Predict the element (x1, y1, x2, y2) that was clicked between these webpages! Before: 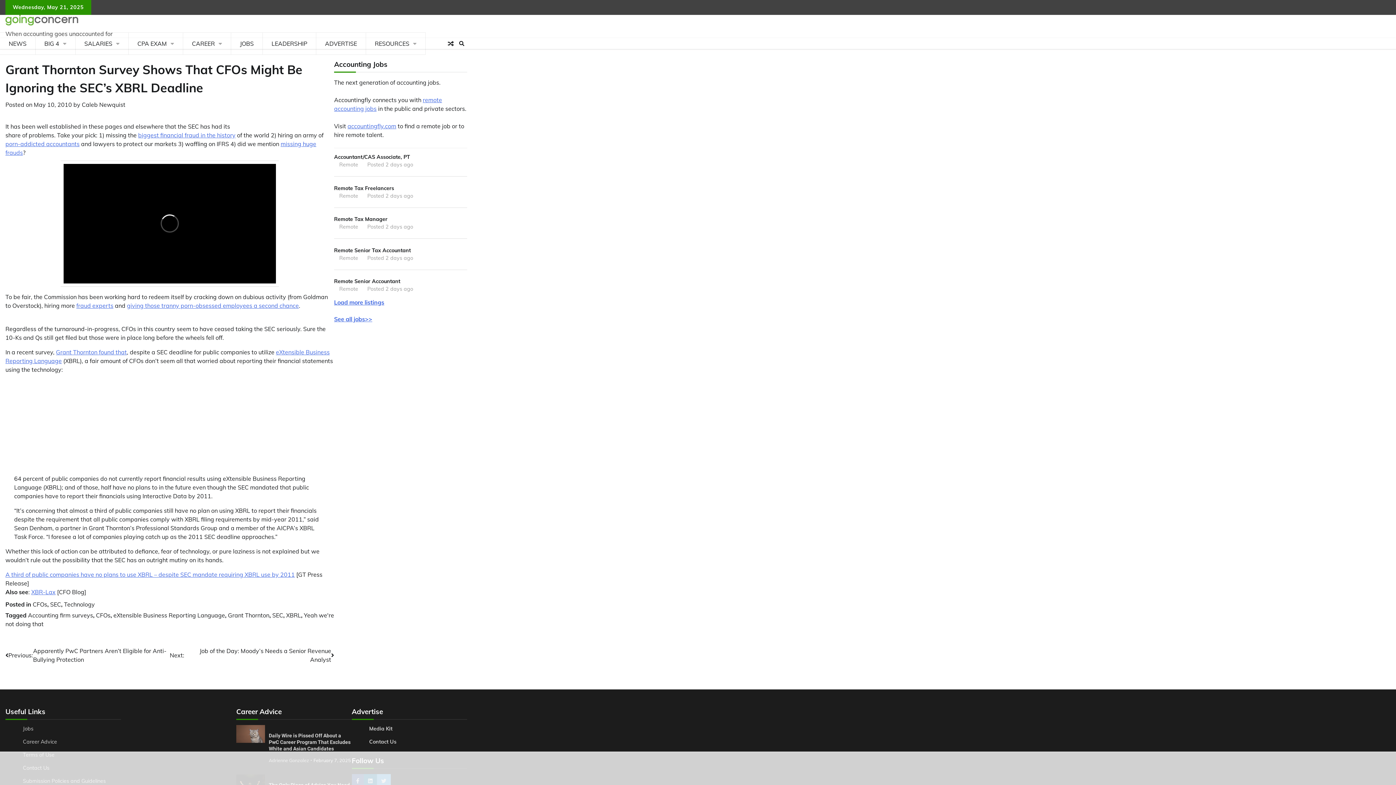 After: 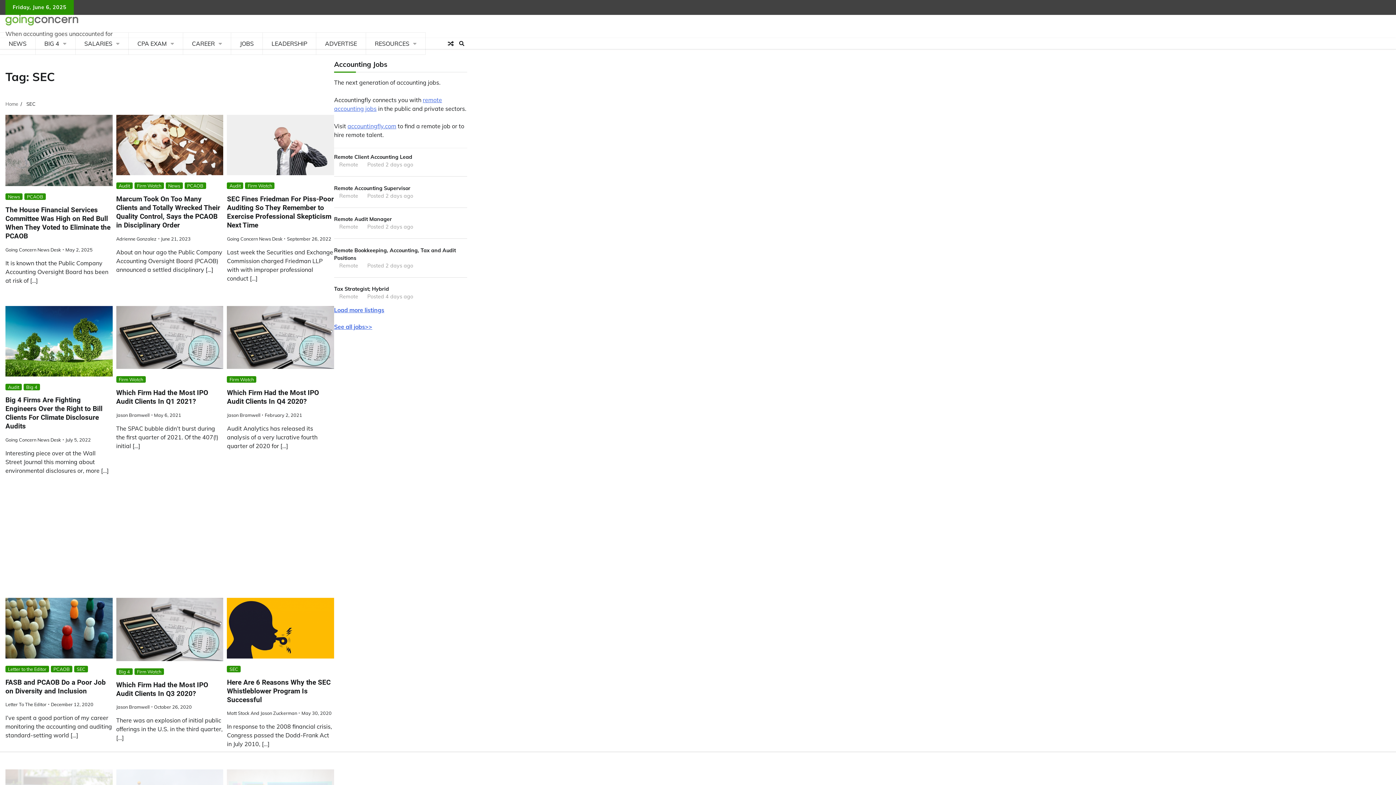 Action: bbox: (272, 611, 283, 619) label: SEC